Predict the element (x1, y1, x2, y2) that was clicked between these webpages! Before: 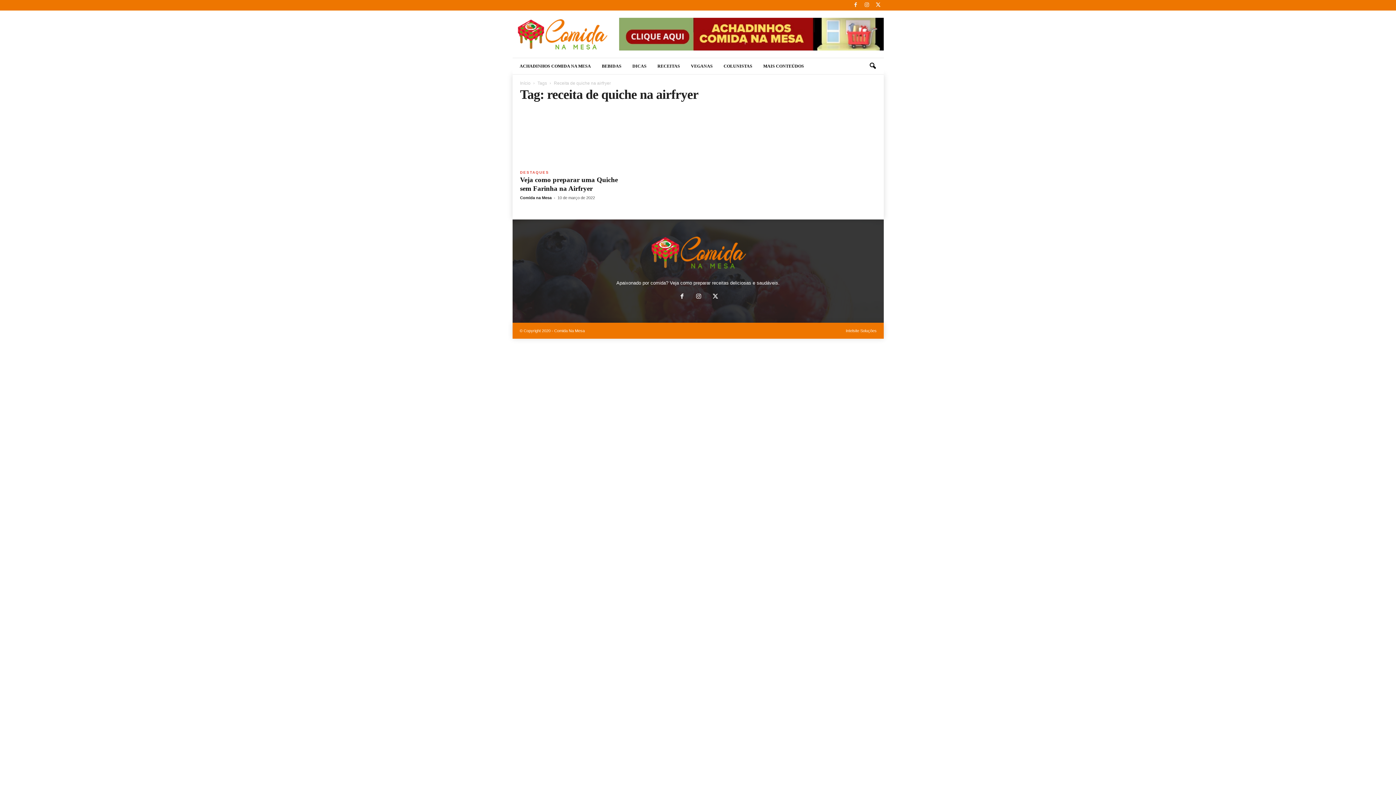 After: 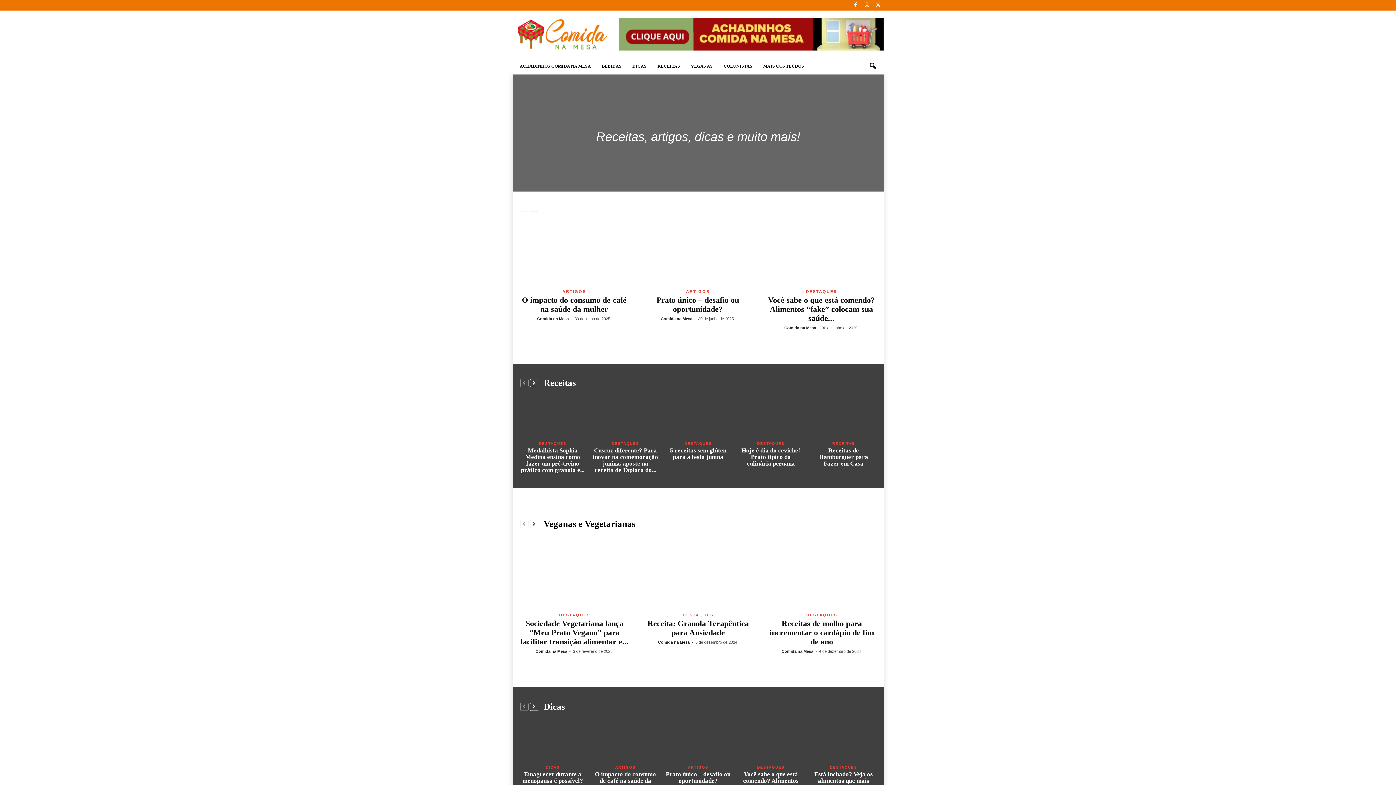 Action: label: Início bbox: (520, 80, 530, 85)